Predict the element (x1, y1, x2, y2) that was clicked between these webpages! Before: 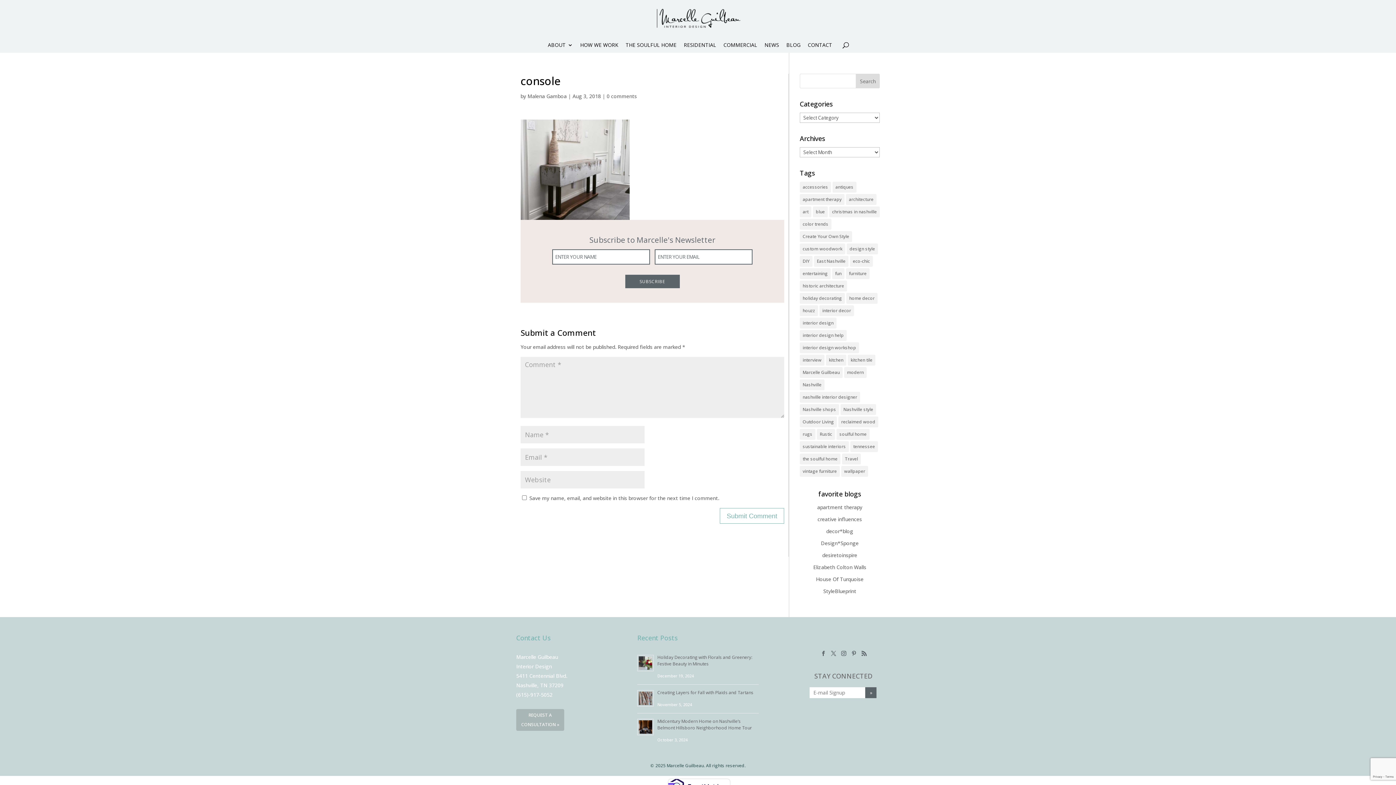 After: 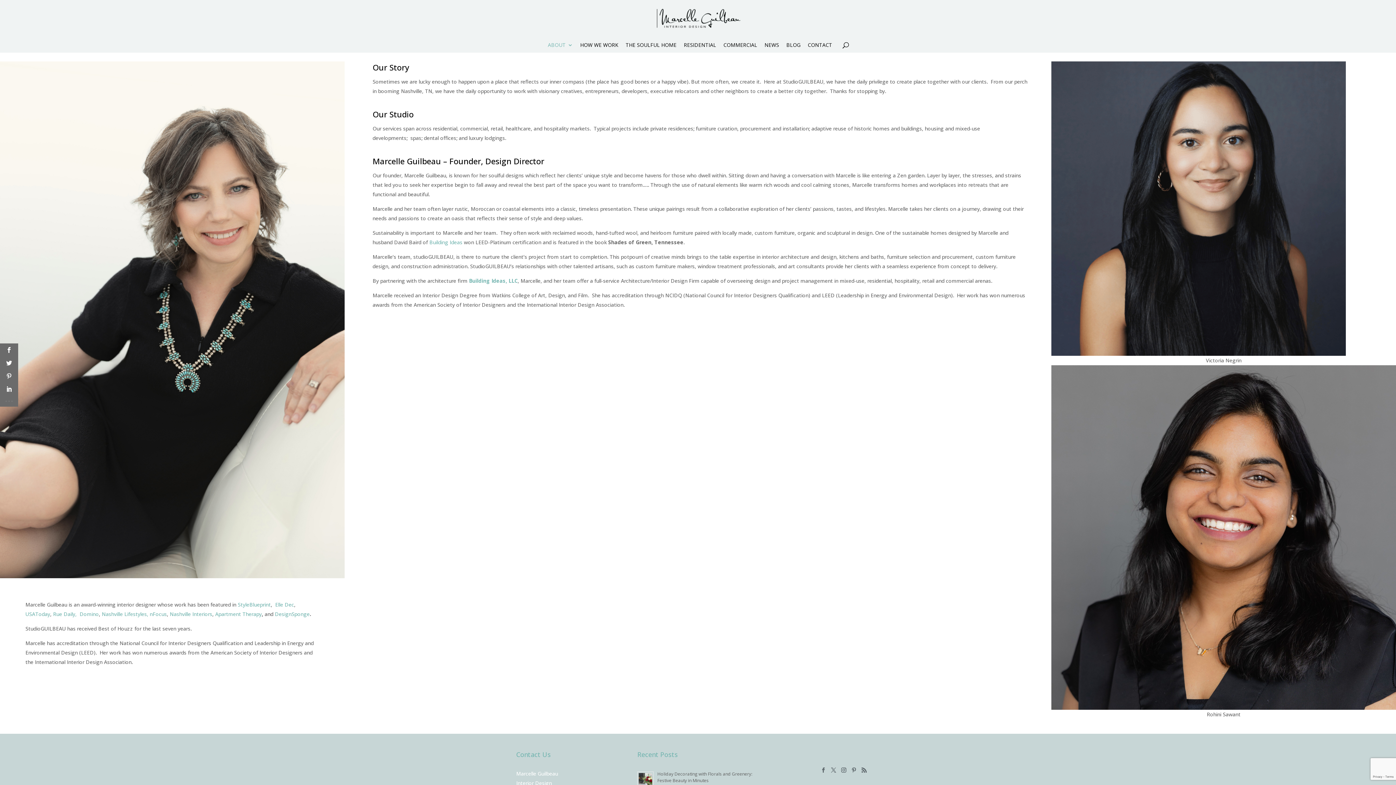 Action: bbox: (548, 42, 573, 52) label: ABOUT